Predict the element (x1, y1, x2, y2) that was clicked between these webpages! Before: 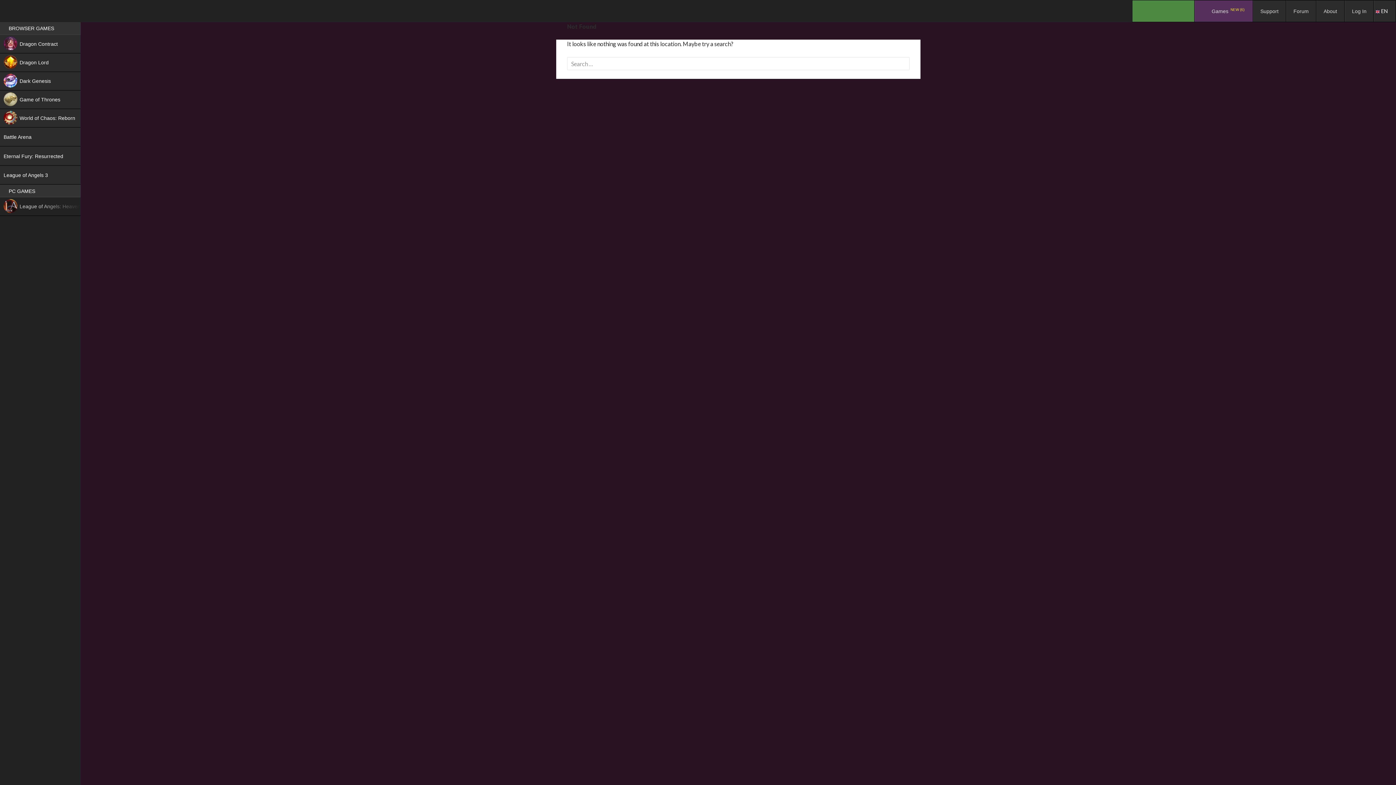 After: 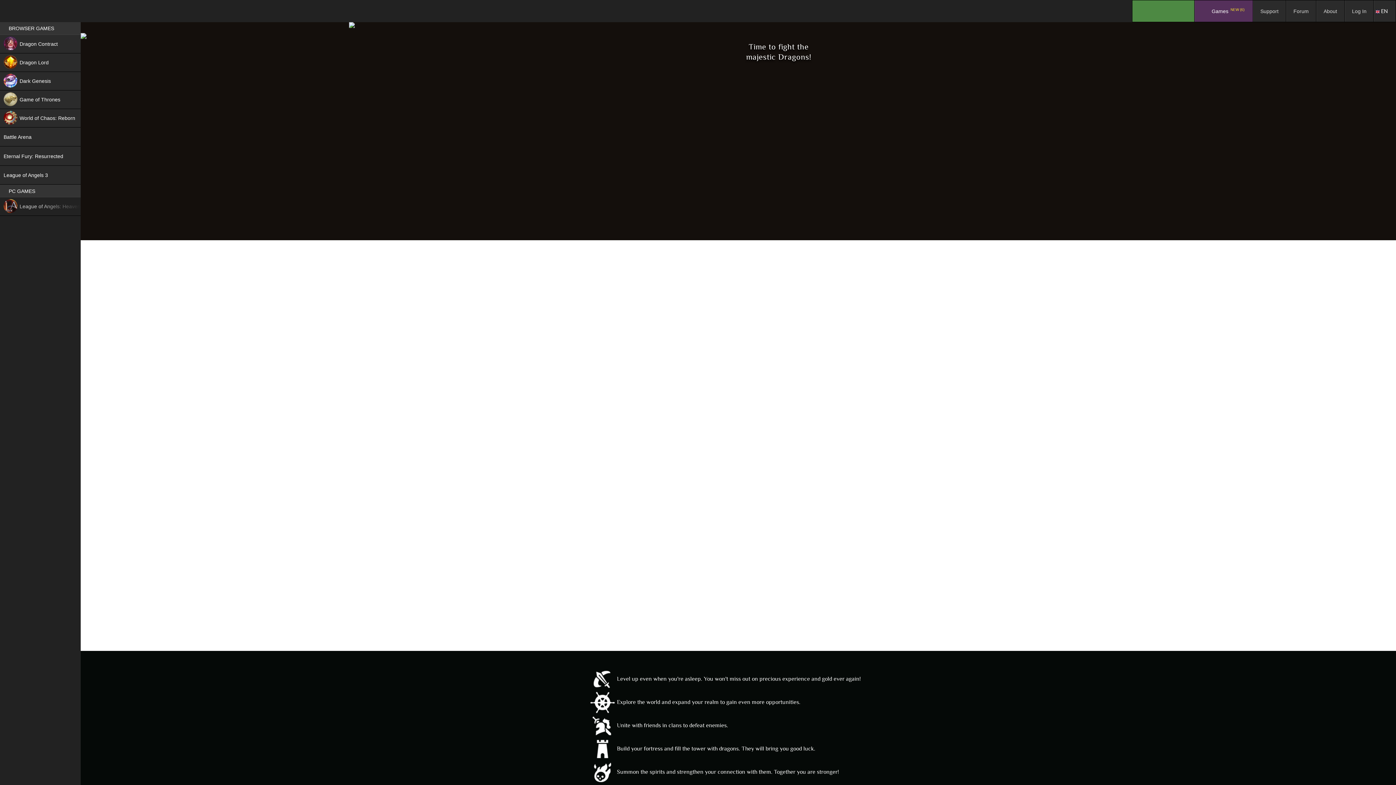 Action: bbox: (0, 34, 80, 53) label: Dragon Contract
NEW